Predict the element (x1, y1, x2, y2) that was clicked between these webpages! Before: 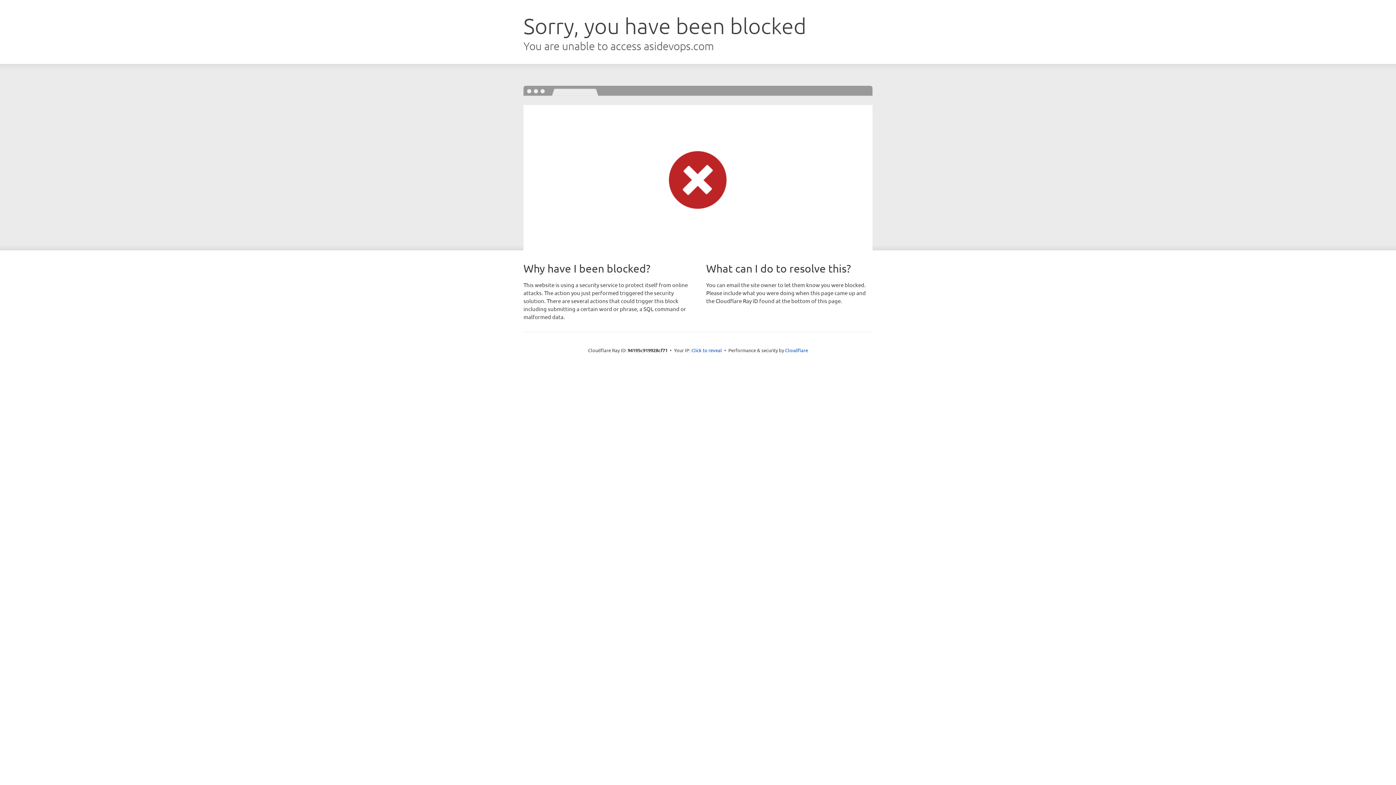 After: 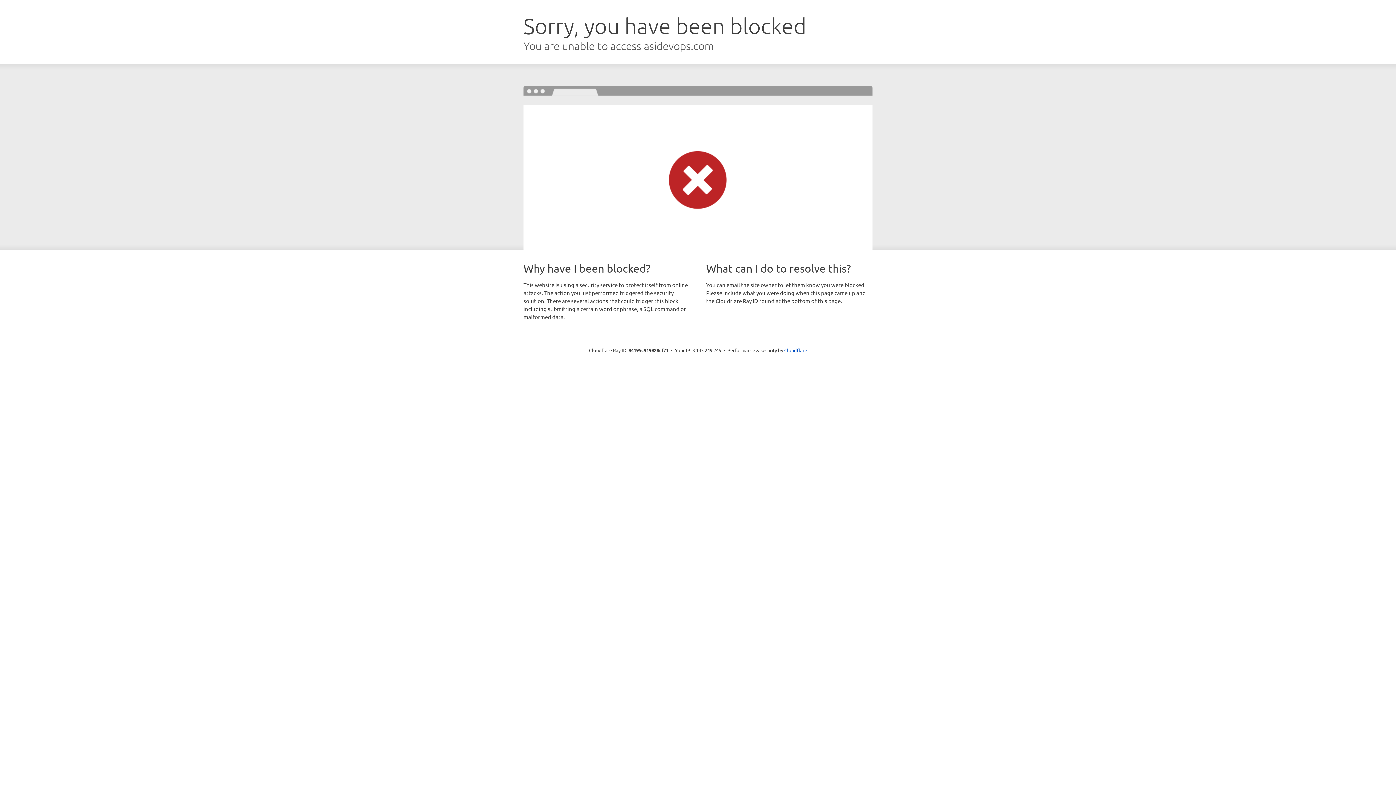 Action: bbox: (691, 346, 722, 353) label: Click to reveal